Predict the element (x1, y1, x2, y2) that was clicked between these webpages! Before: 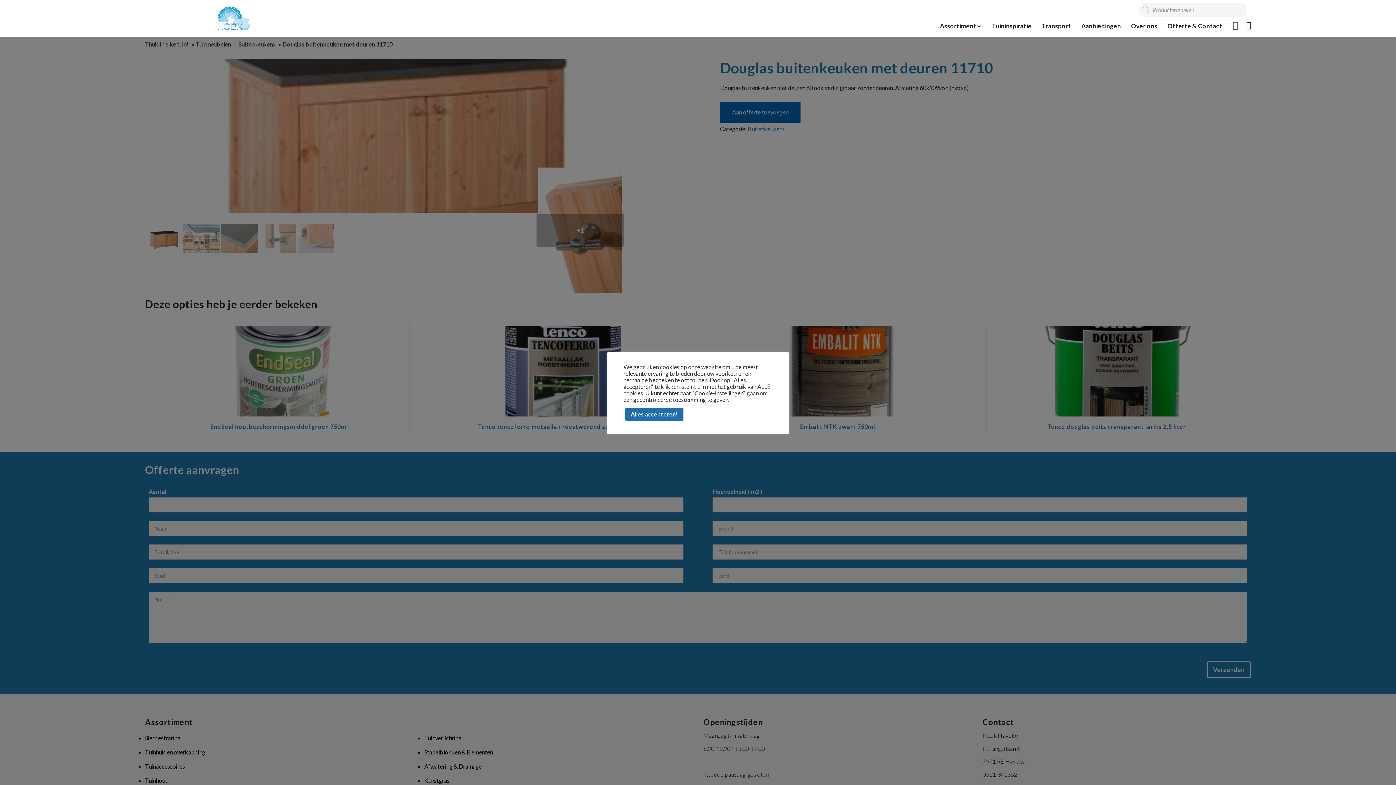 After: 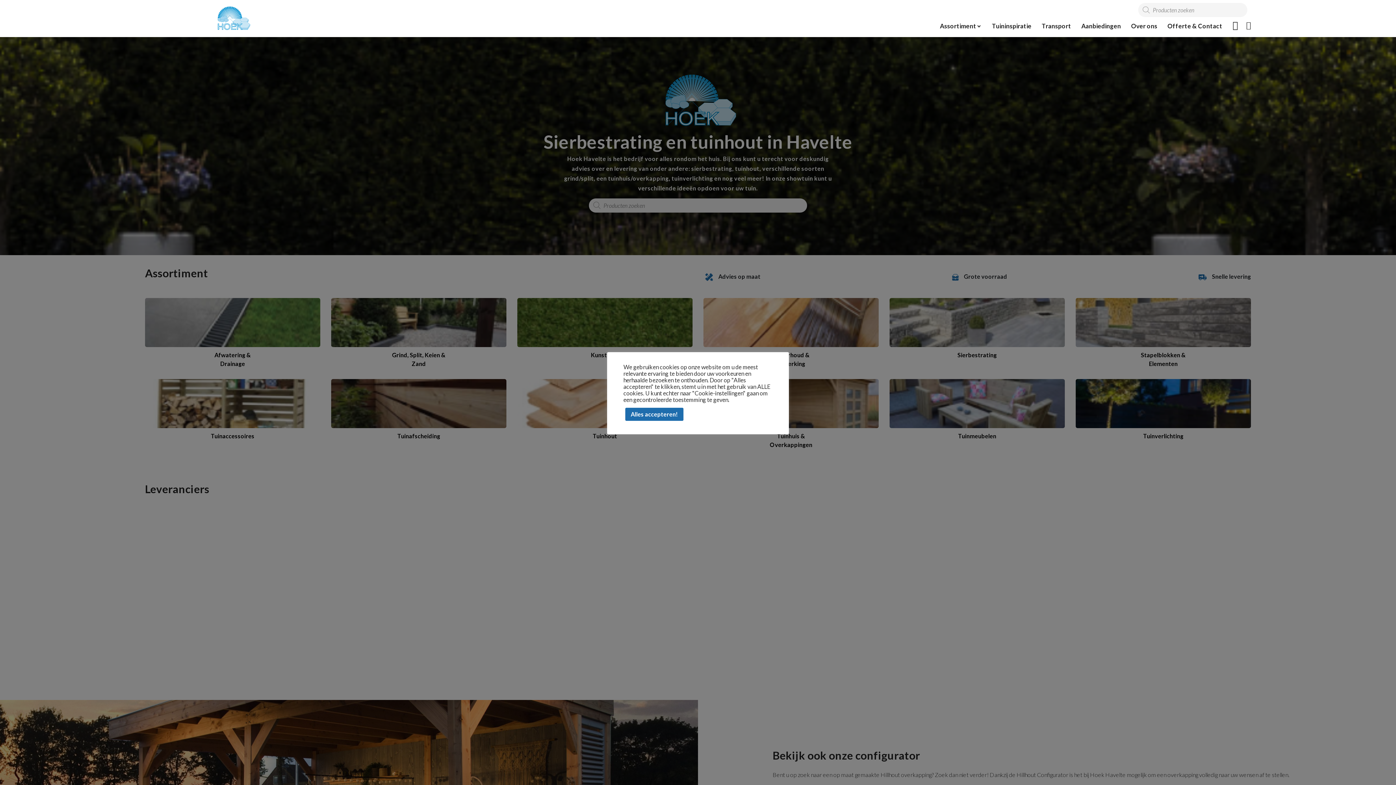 Action: bbox: (145, 4, 320, 33)